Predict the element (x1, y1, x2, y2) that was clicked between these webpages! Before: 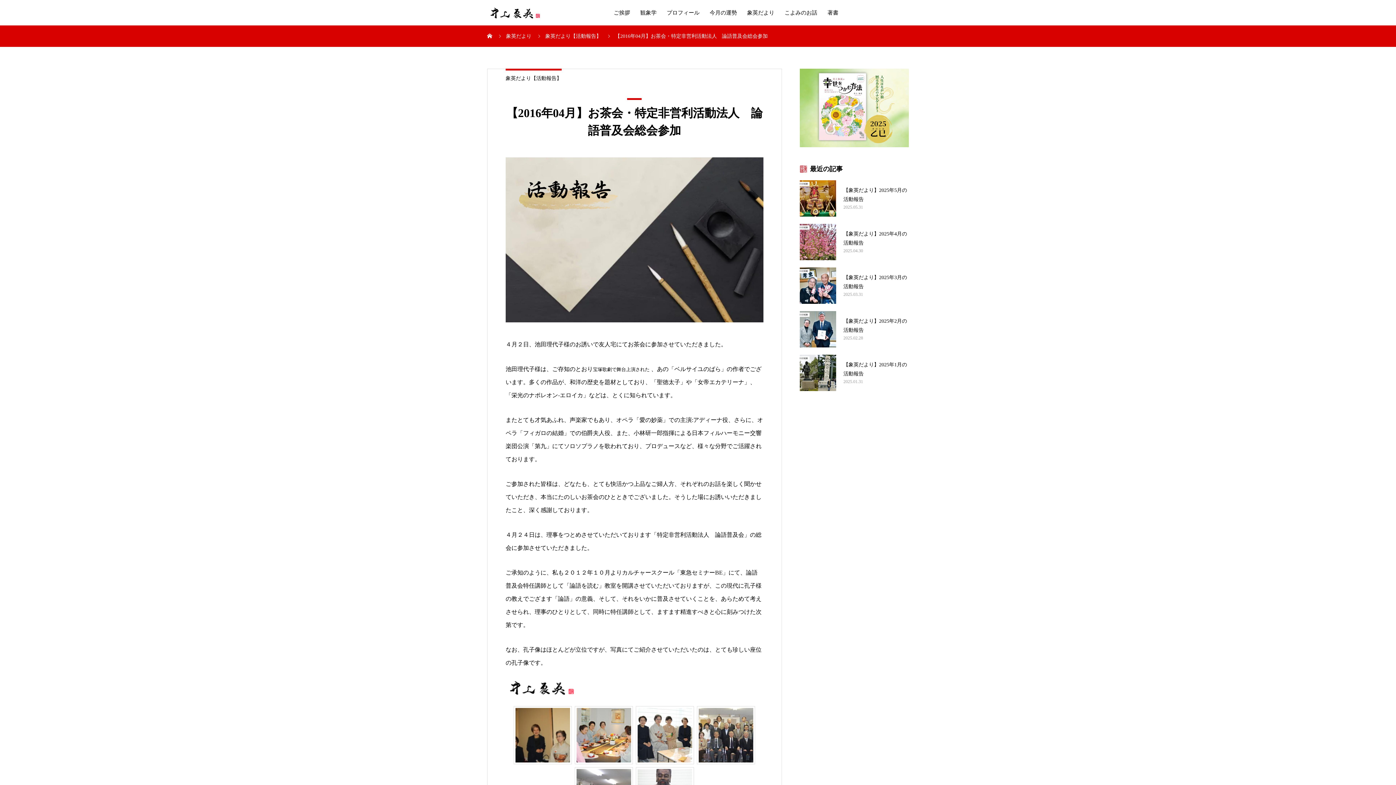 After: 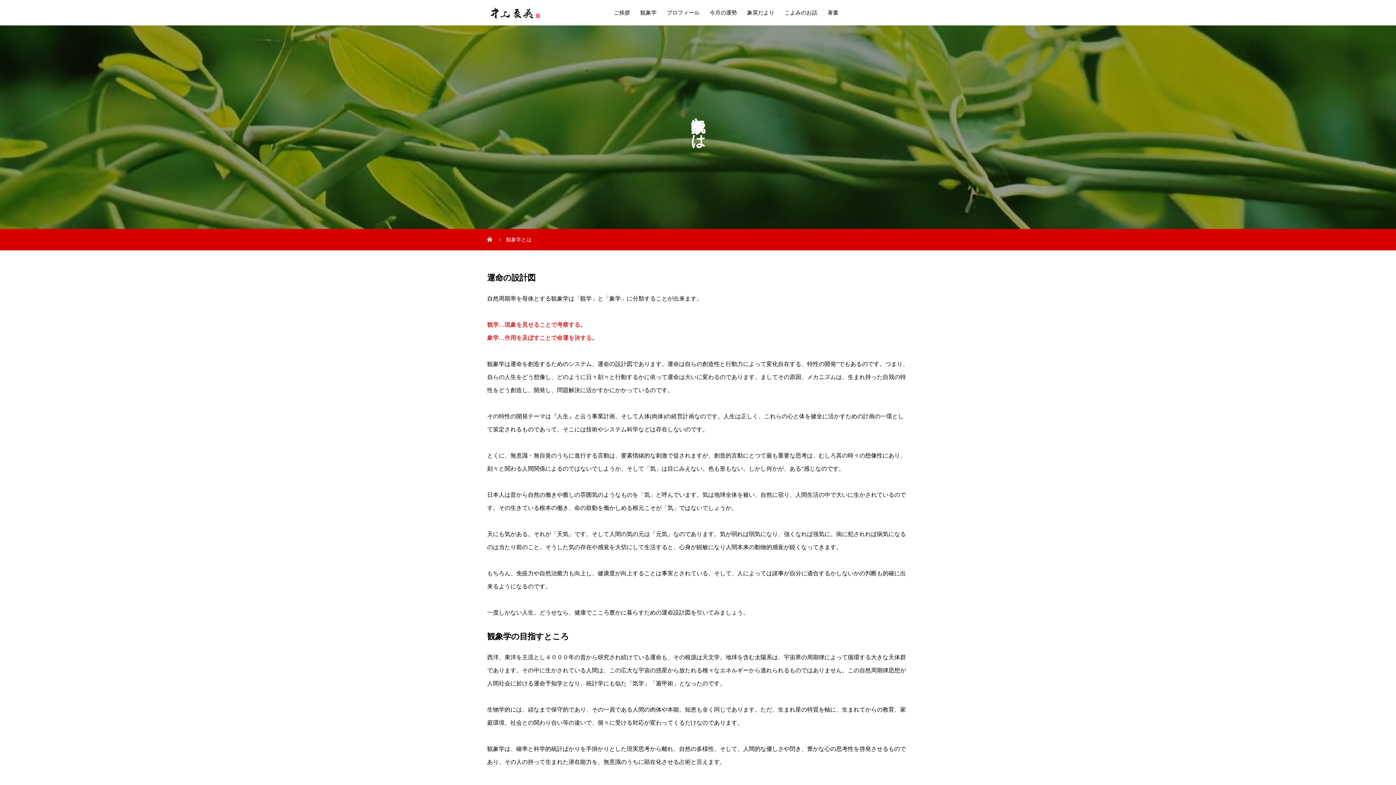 Action: label: 観象学 bbox: (635, 0, 661, 25)